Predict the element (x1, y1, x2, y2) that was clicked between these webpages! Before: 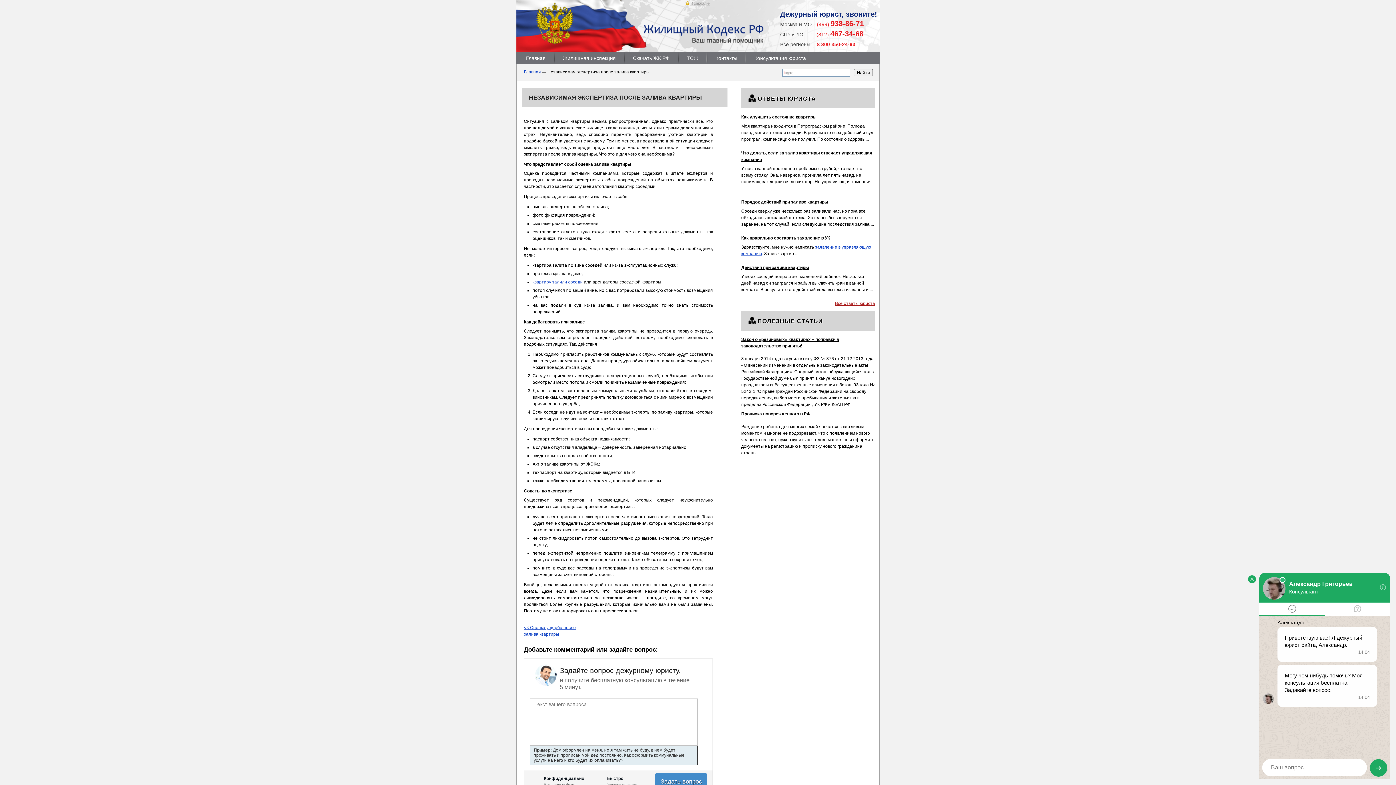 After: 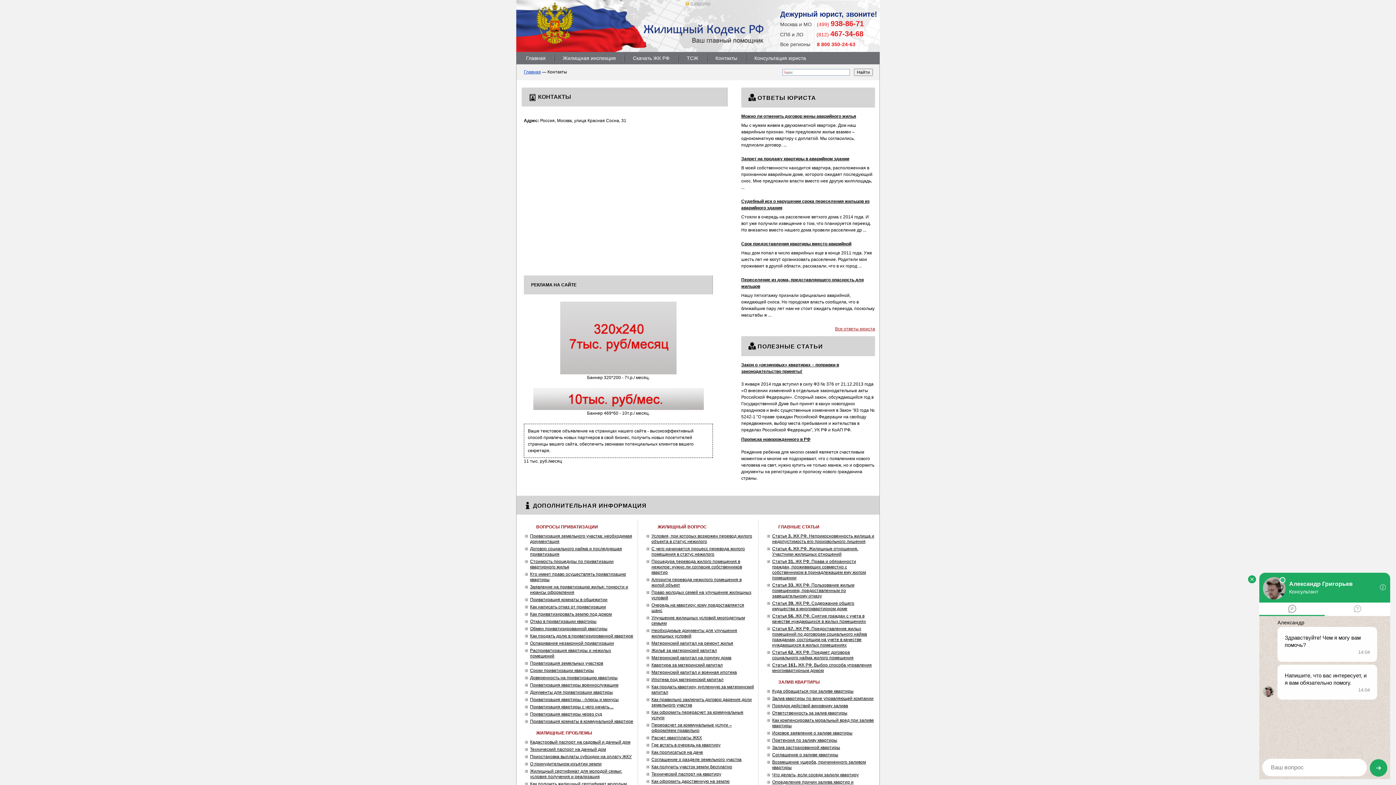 Action: label: Контакты bbox: (707, 52, 745, 64)